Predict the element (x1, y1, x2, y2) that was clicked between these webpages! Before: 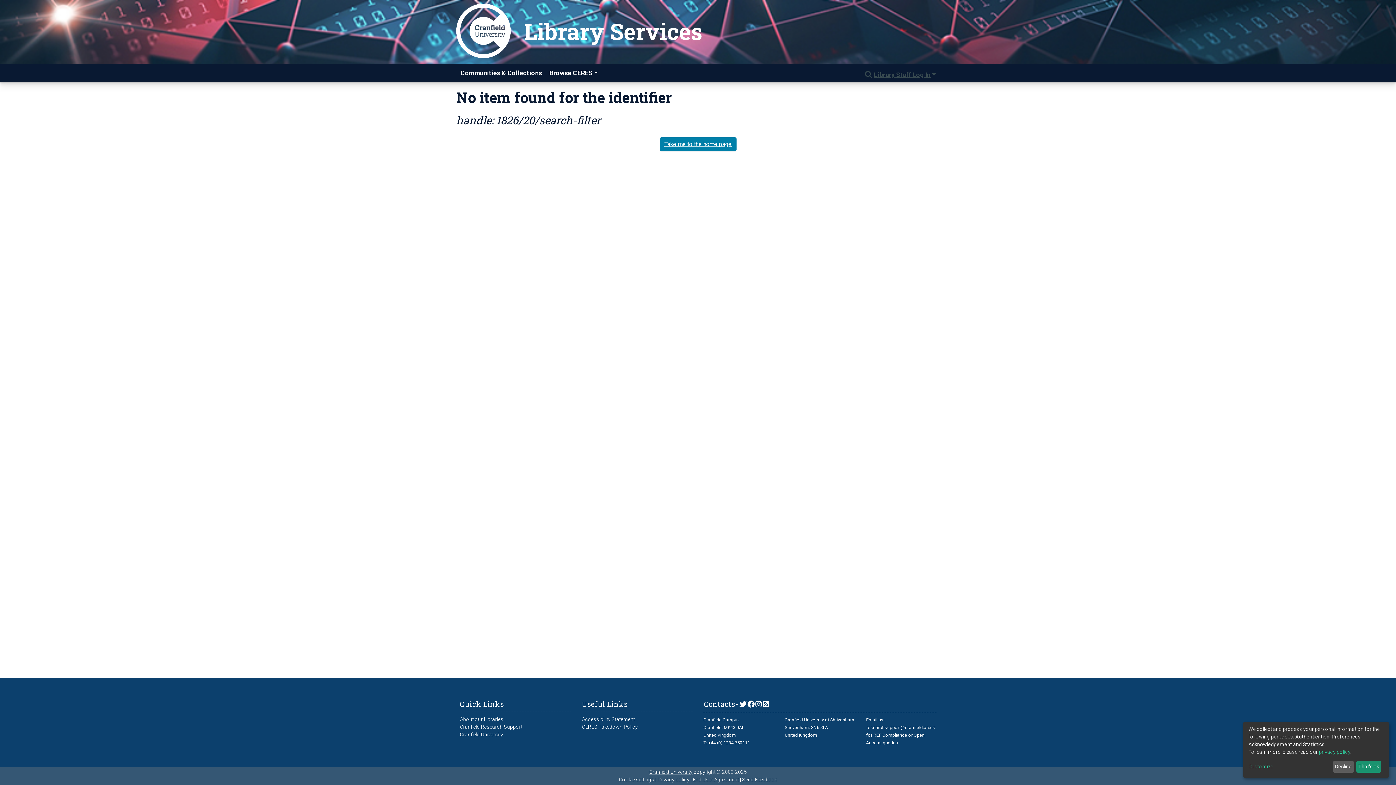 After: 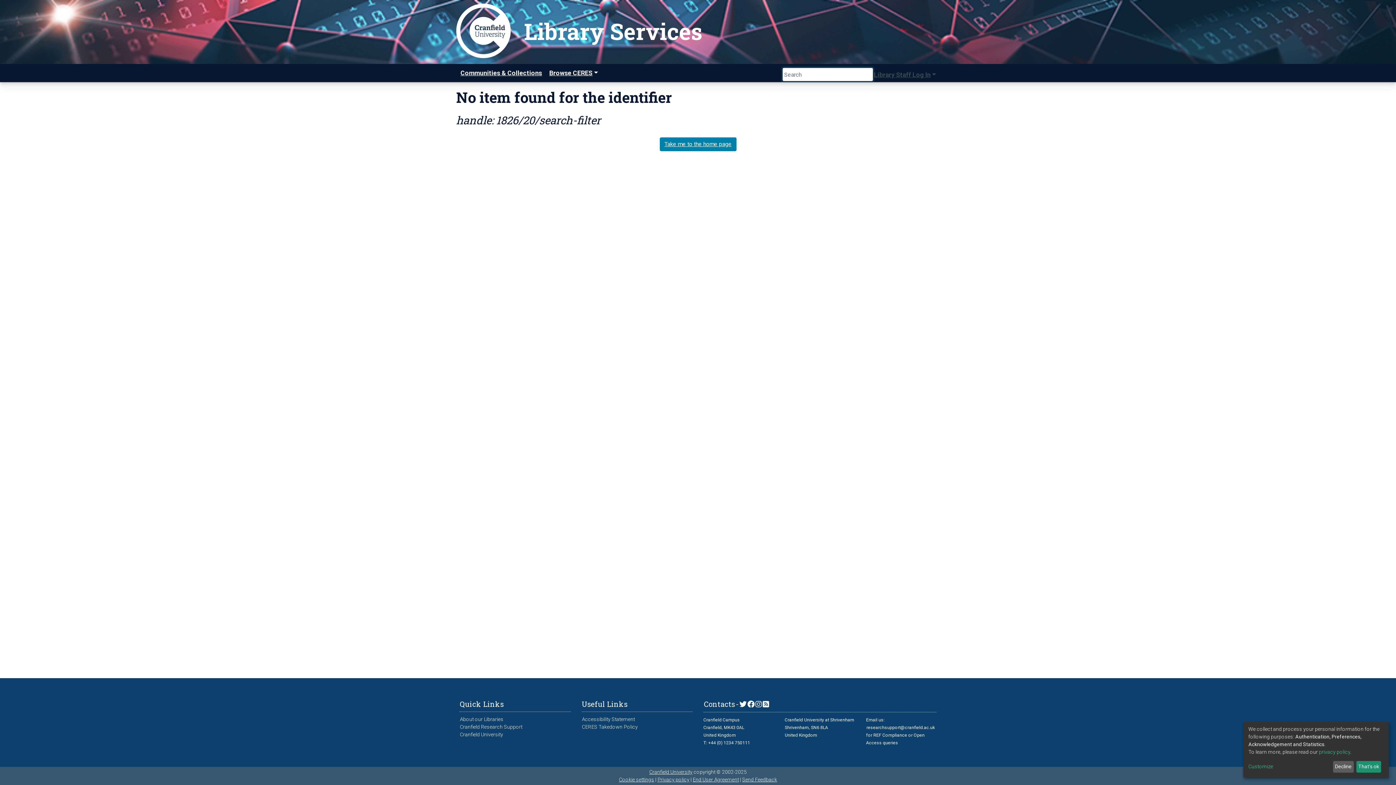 Action: label: Submit search bbox: (864, 70, 873, 79)